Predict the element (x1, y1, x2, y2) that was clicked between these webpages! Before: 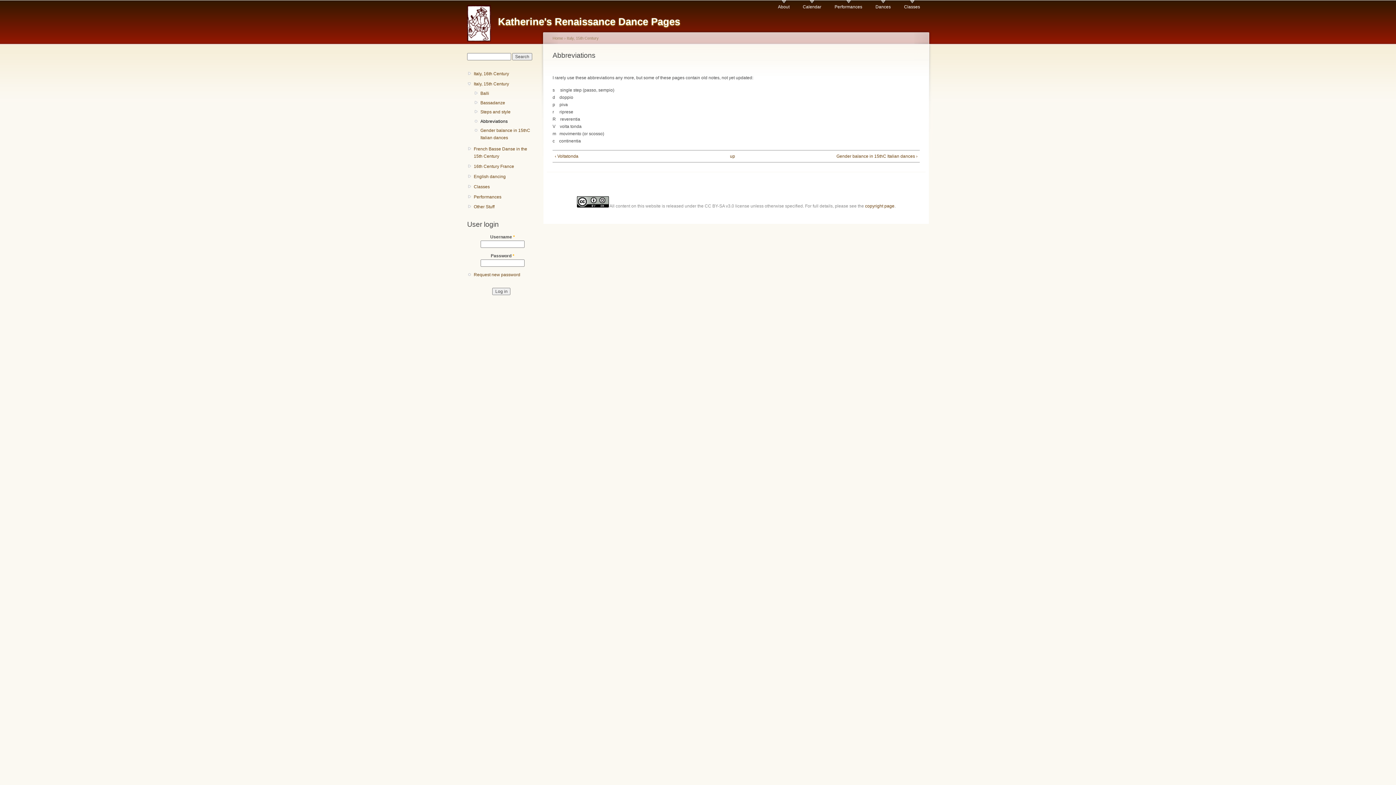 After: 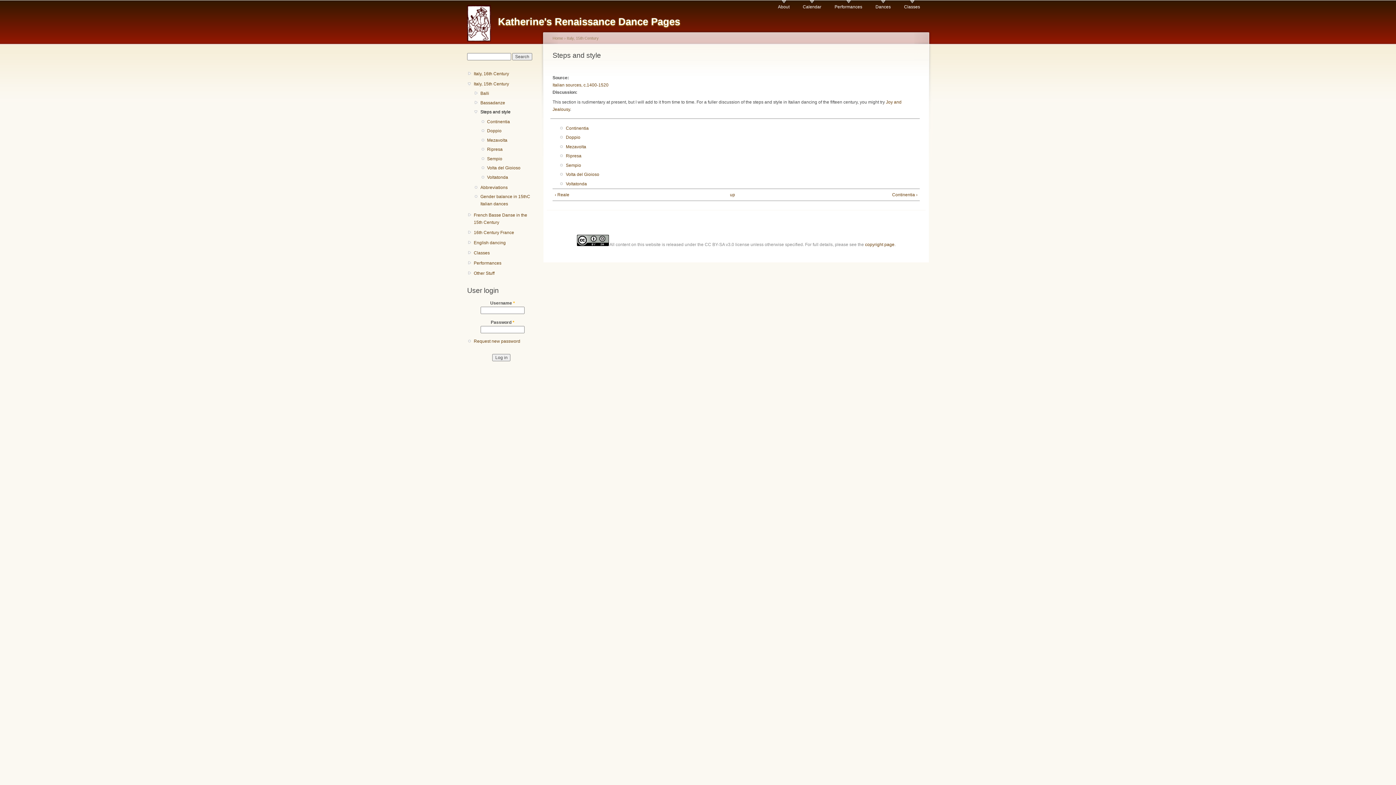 Action: label: Steps and style bbox: (480, 108, 533, 115)